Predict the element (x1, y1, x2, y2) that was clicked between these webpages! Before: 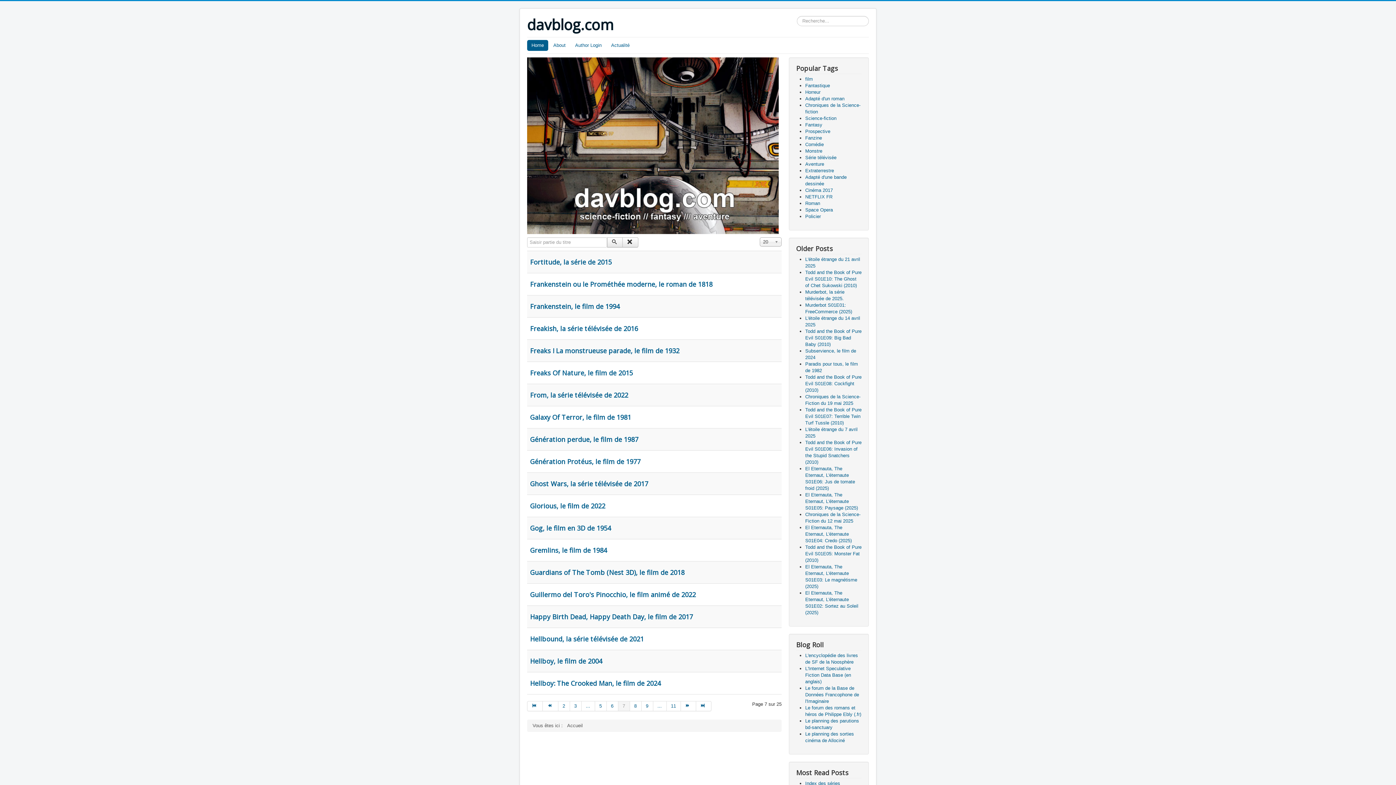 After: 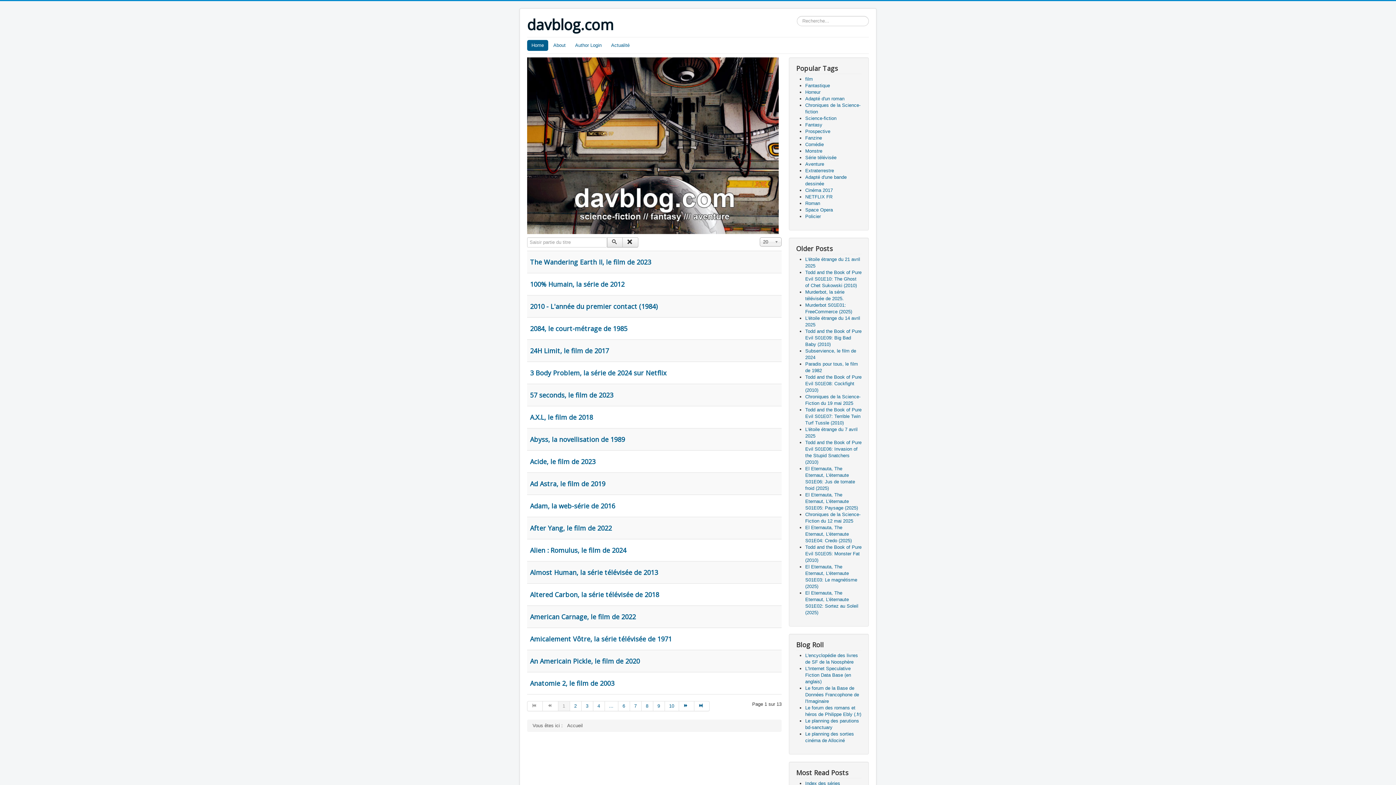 Action: bbox: (805, 128, 830, 134) label: Prospective